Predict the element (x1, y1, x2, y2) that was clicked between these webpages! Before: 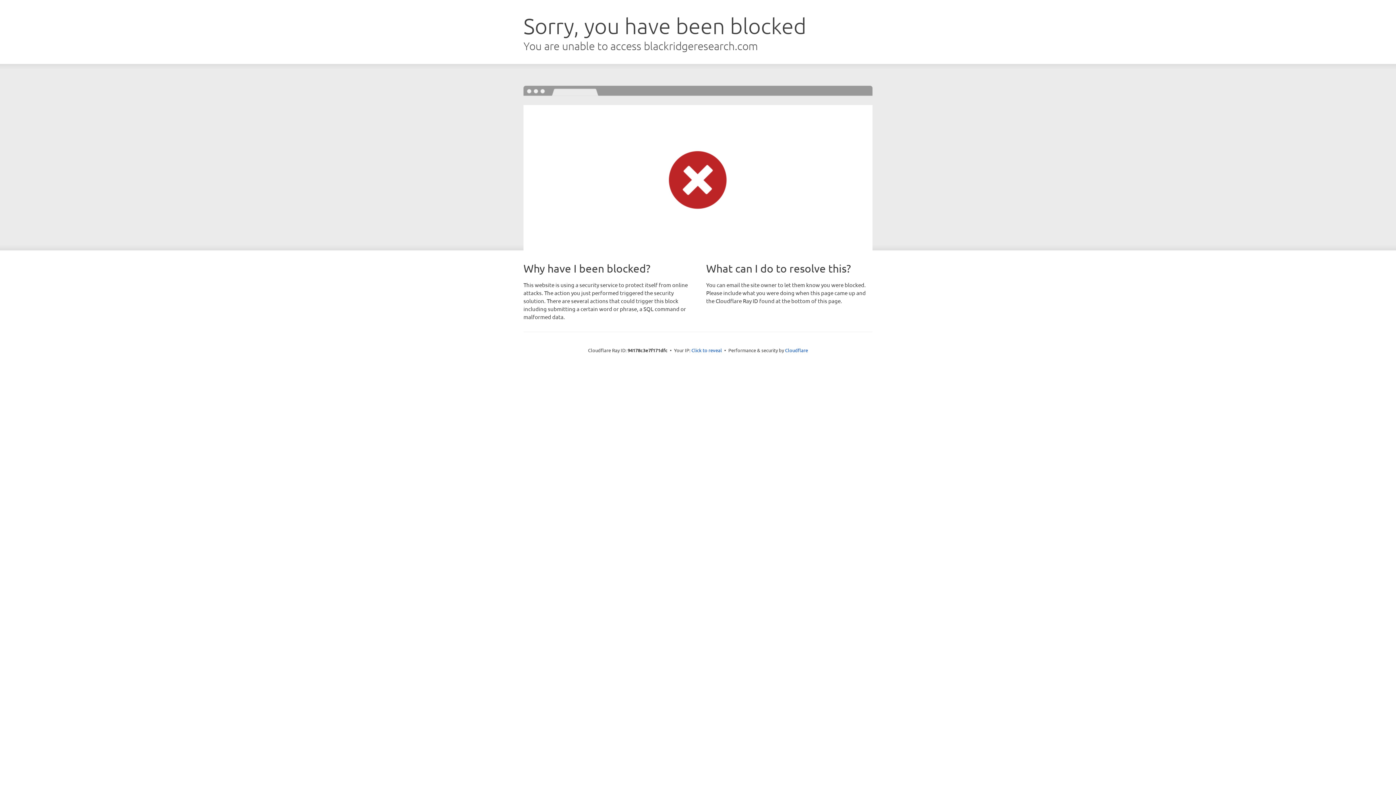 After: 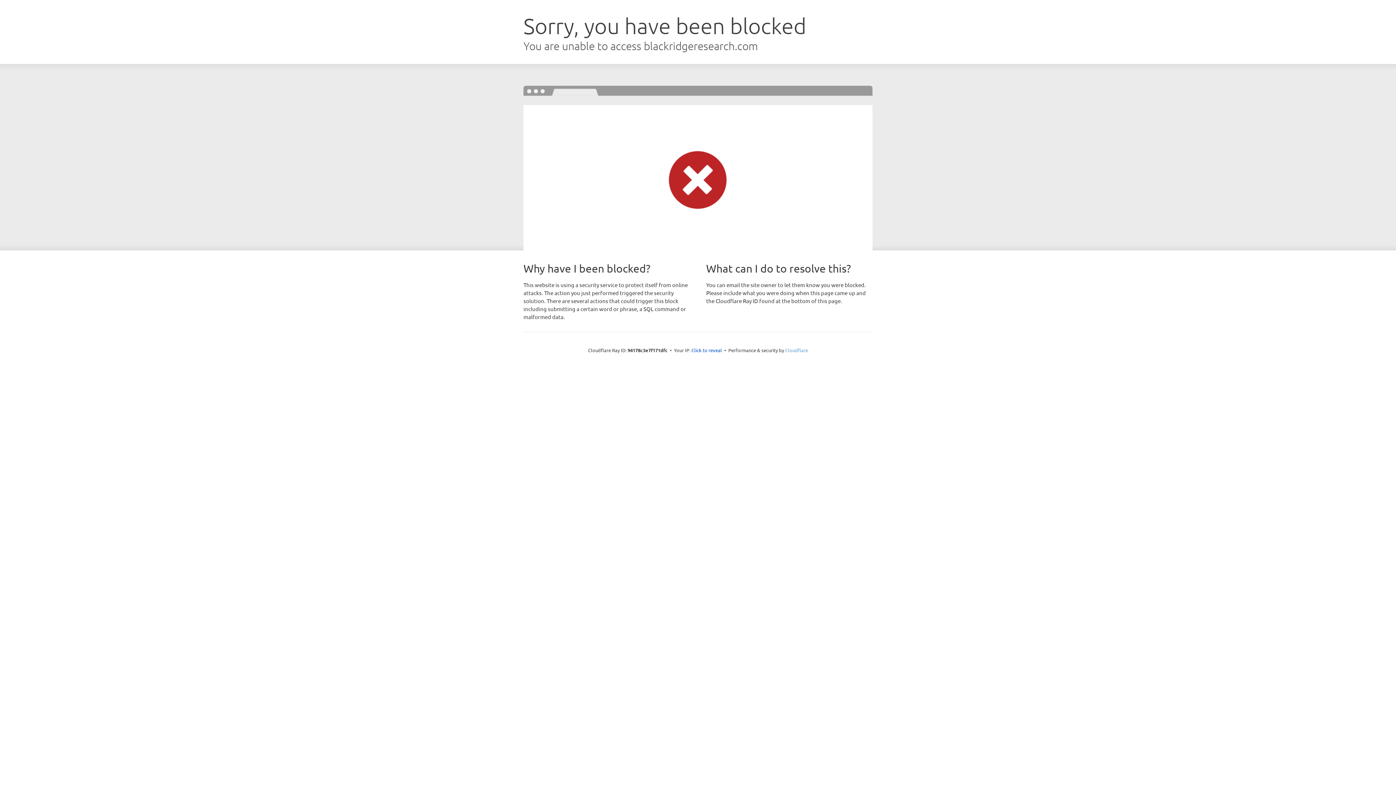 Action: bbox: (785, 347, 808, 353) label: Cloudflare